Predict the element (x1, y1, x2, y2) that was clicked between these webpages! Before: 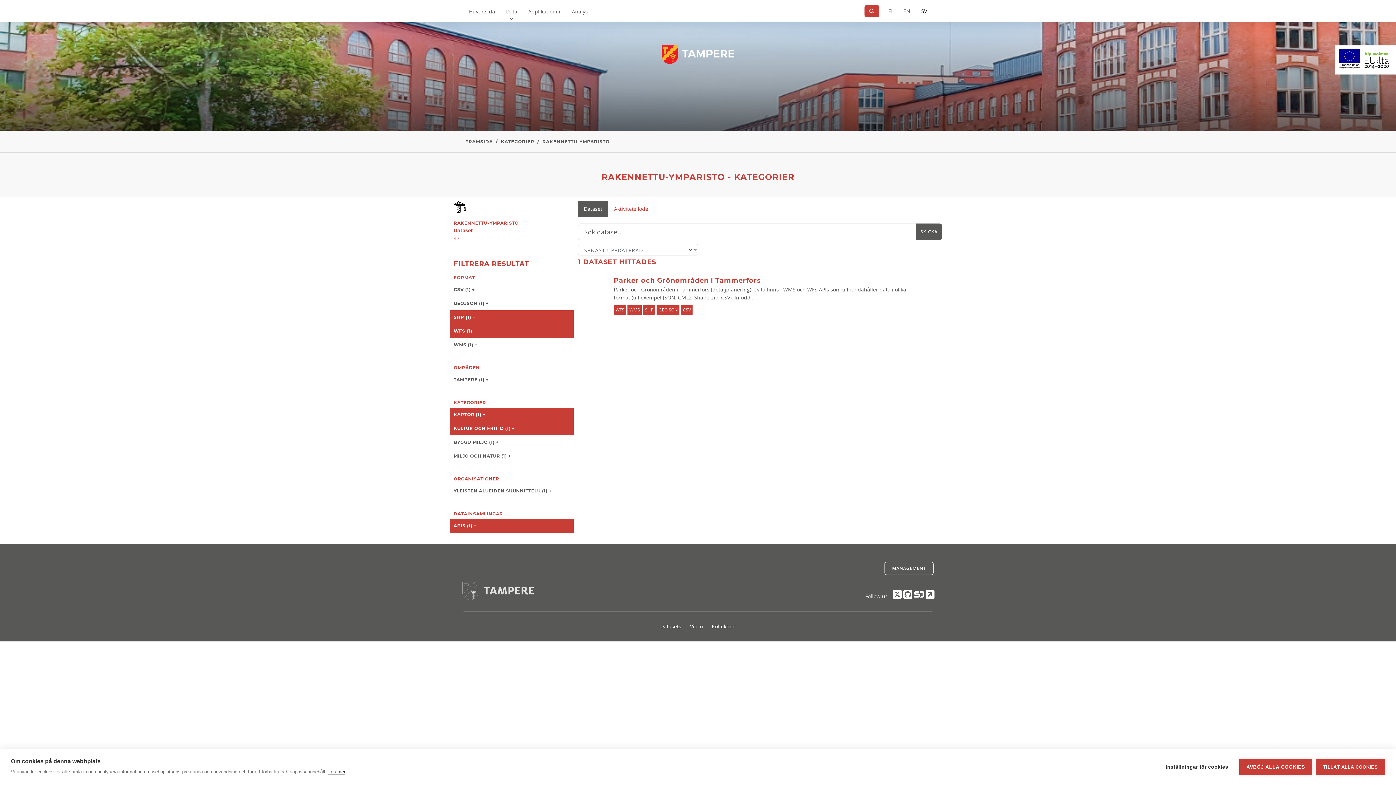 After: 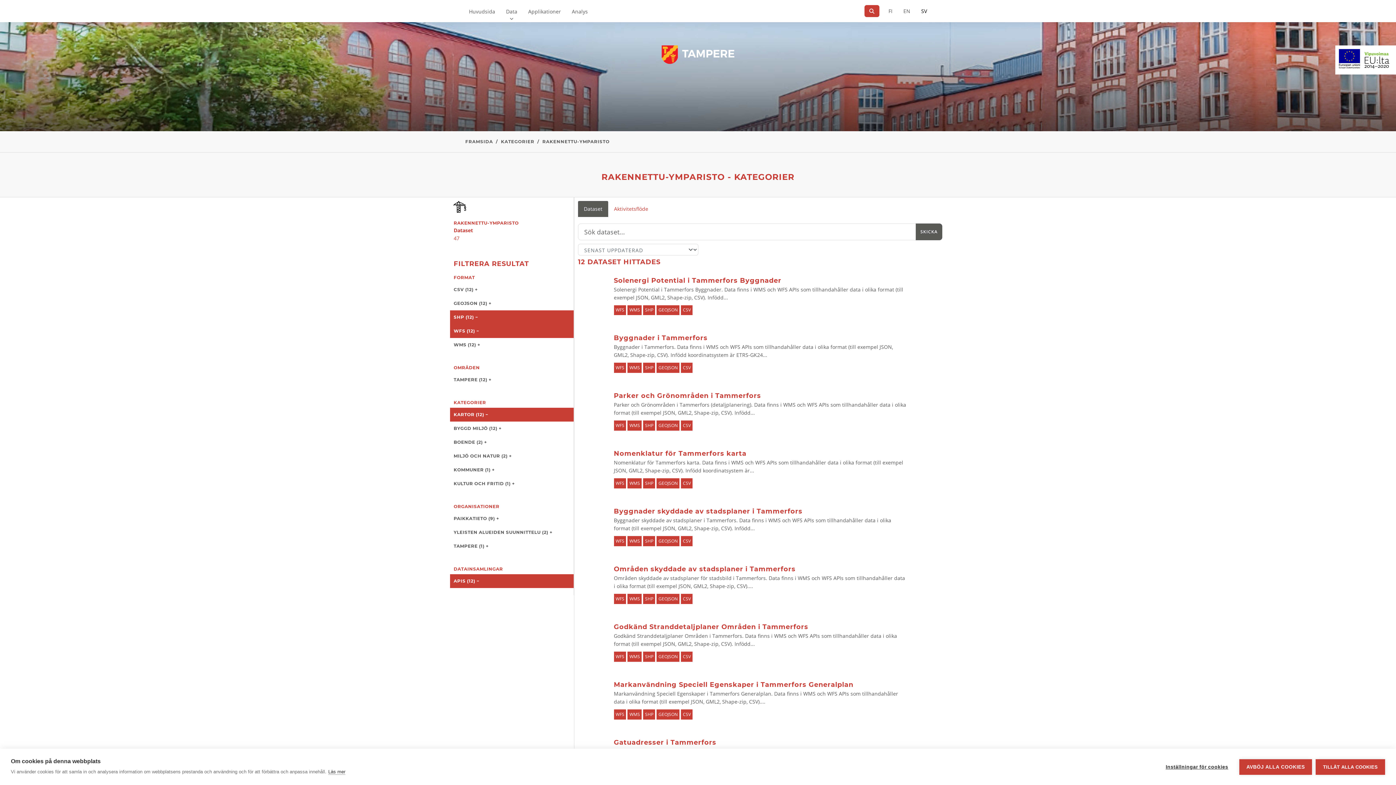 Action: bbox: (450, 421, 573, 435) label: KULTUR OCH FRITID (1) −